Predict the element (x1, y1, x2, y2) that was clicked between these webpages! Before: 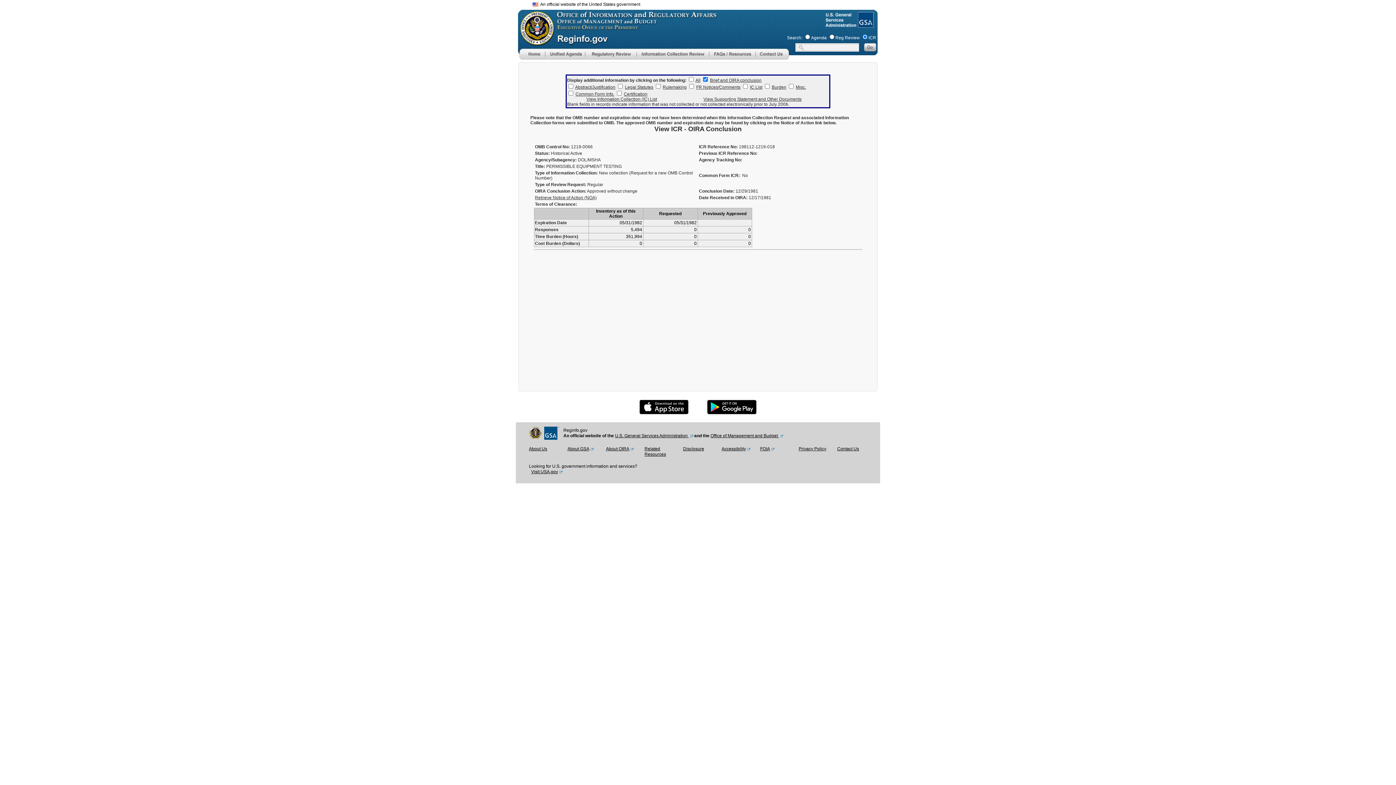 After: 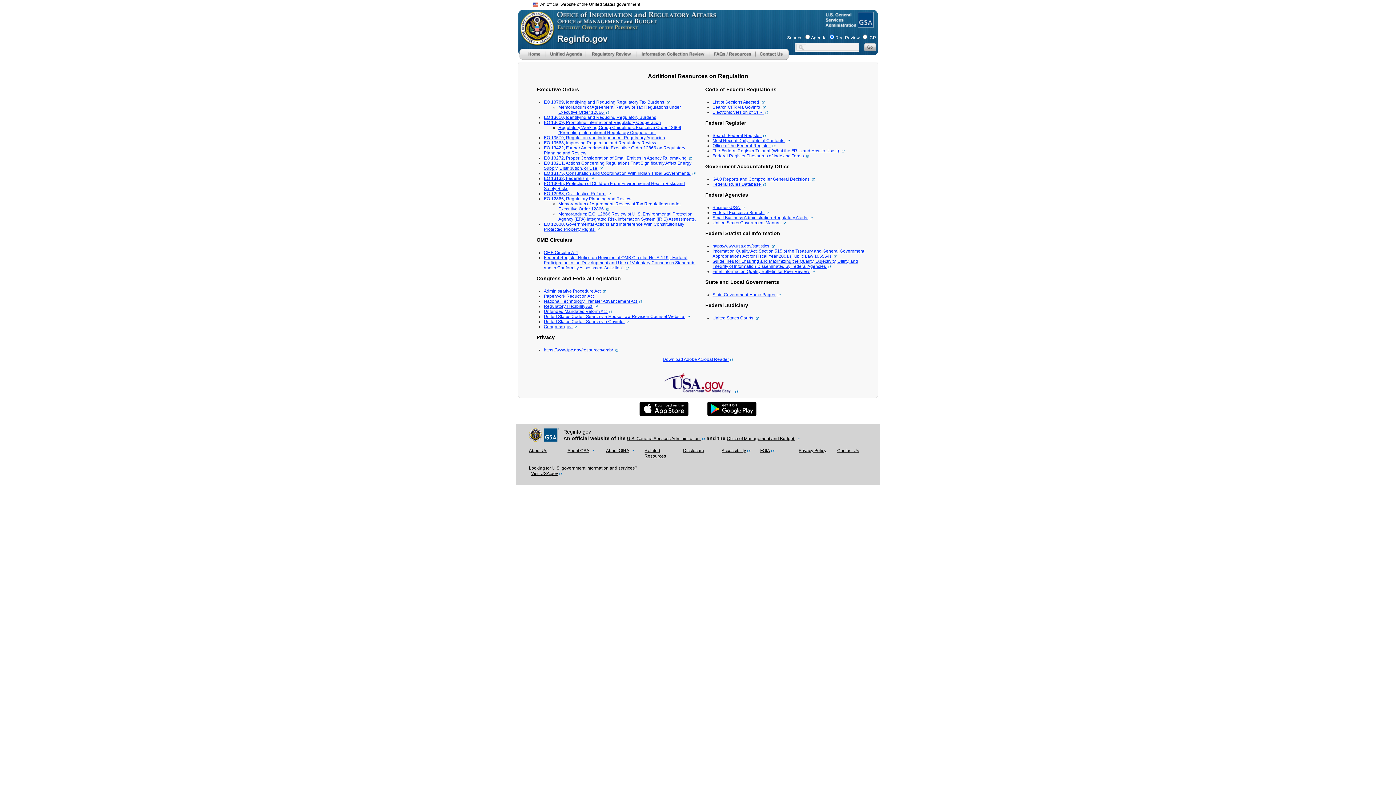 Action: bbox: (644, 446, 674, 457) label: Related Resources